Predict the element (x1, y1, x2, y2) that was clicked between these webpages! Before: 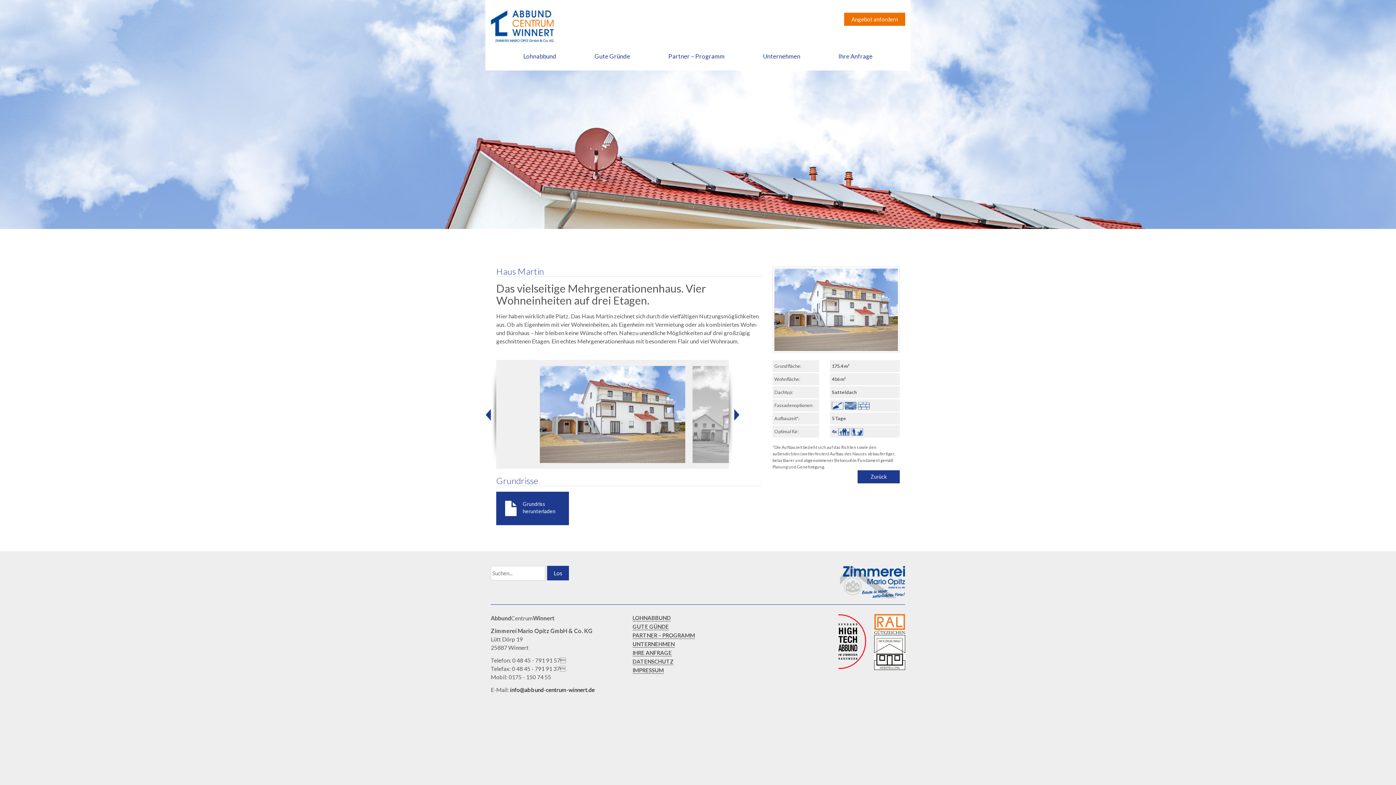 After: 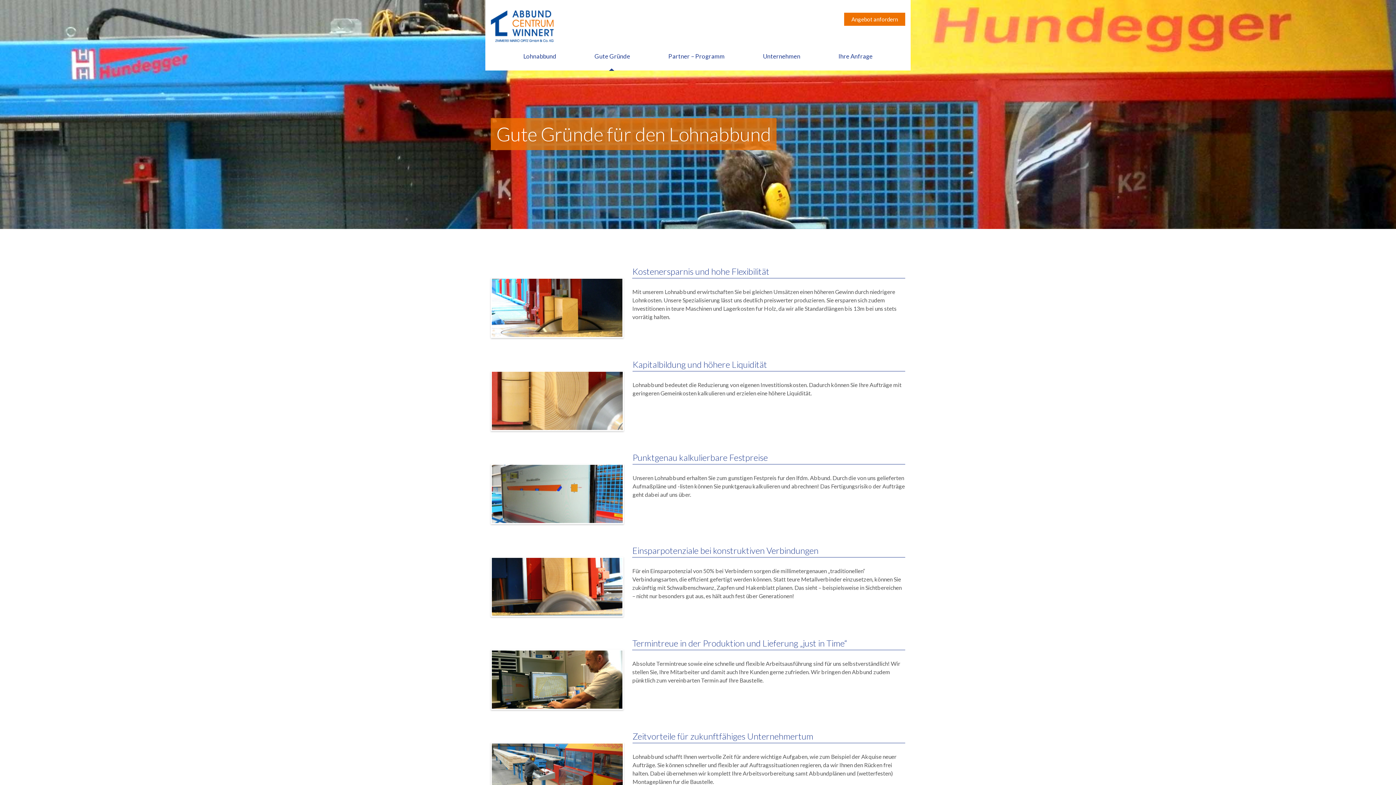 Action: label: Gute Gründe bbox: (576, 49, 648, 63)